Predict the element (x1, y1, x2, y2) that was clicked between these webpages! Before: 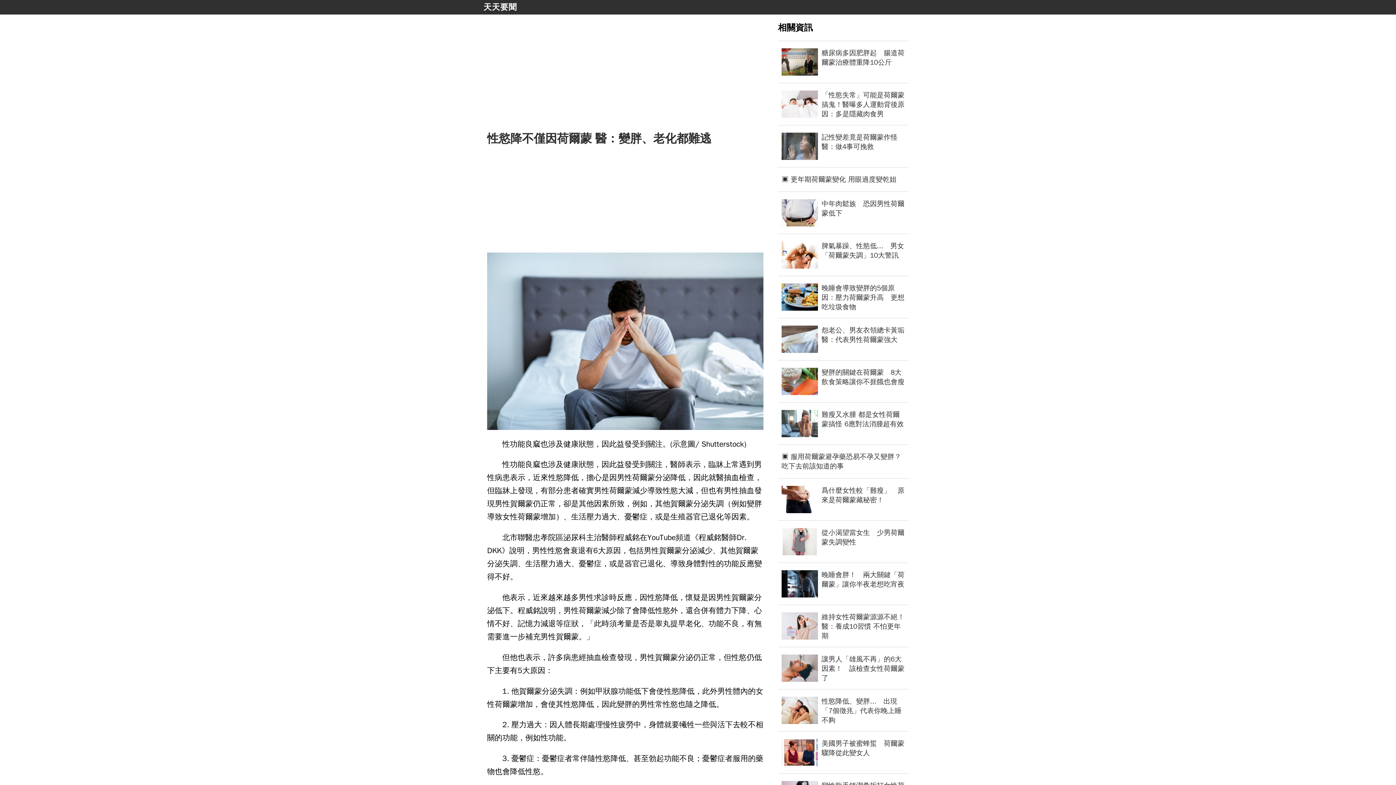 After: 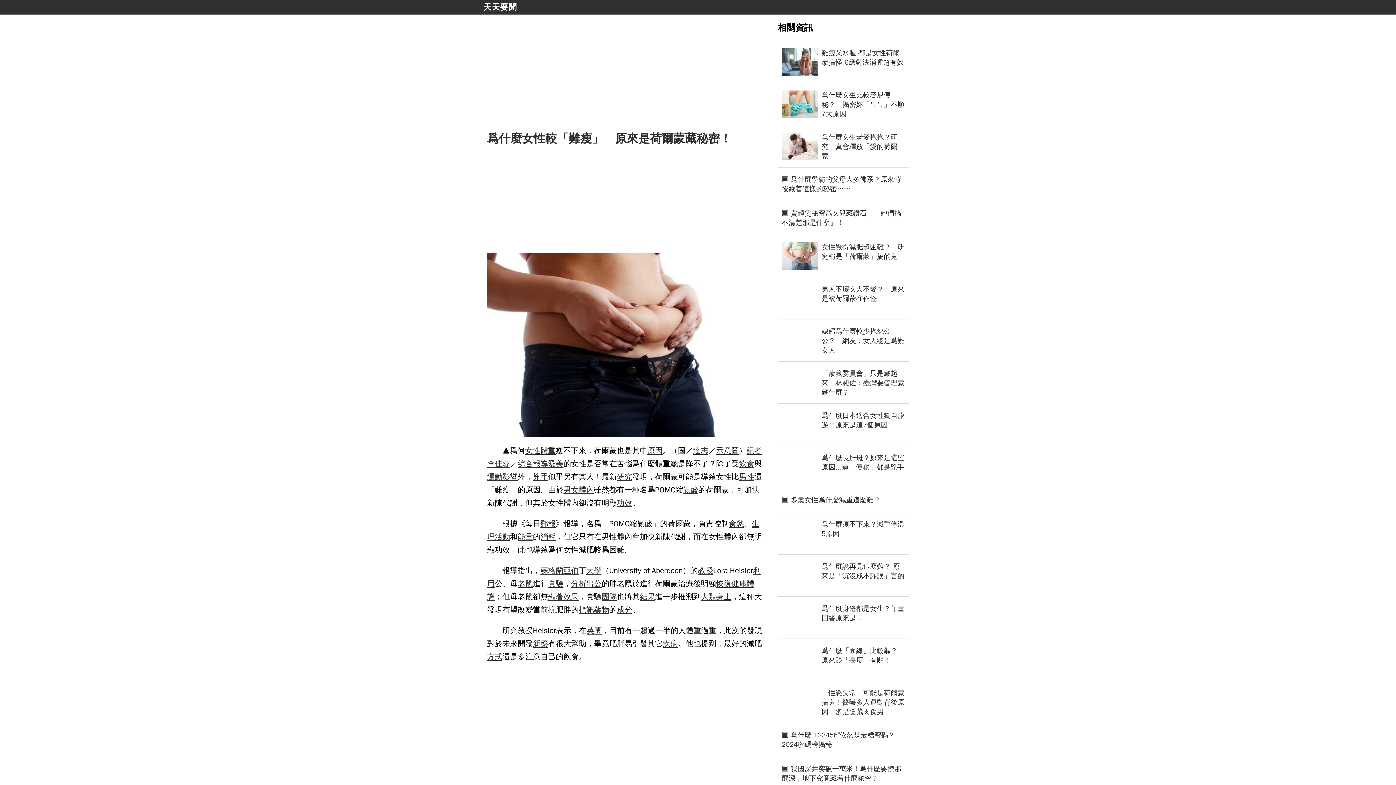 Action: label: 爲什麼女性較「難瘦」　原來是荷爾蒙藏秘密！ bbox: (781, 486, 905, 513)